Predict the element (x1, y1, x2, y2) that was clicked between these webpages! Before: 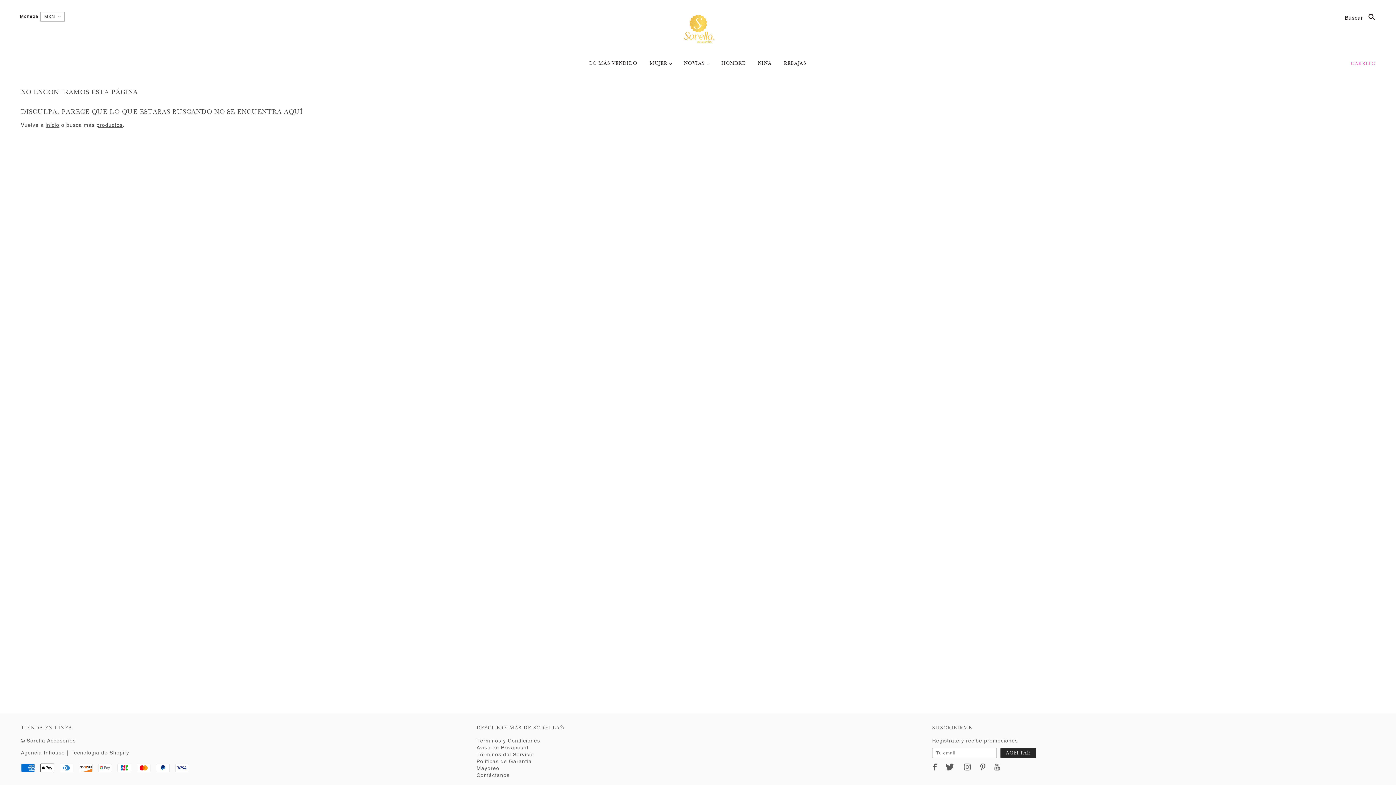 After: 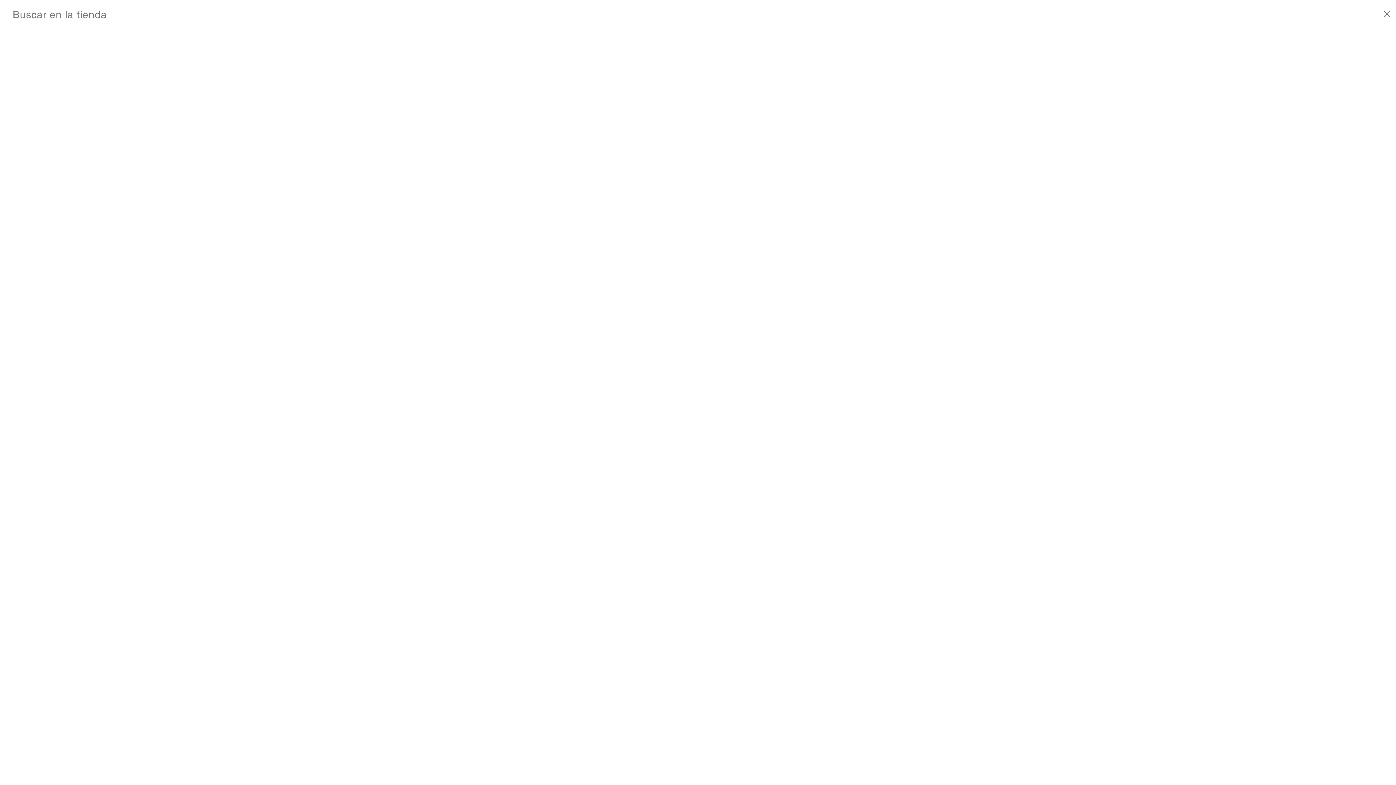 Action: bbox: (1345, 13, 1375, 21) label: Buscar 